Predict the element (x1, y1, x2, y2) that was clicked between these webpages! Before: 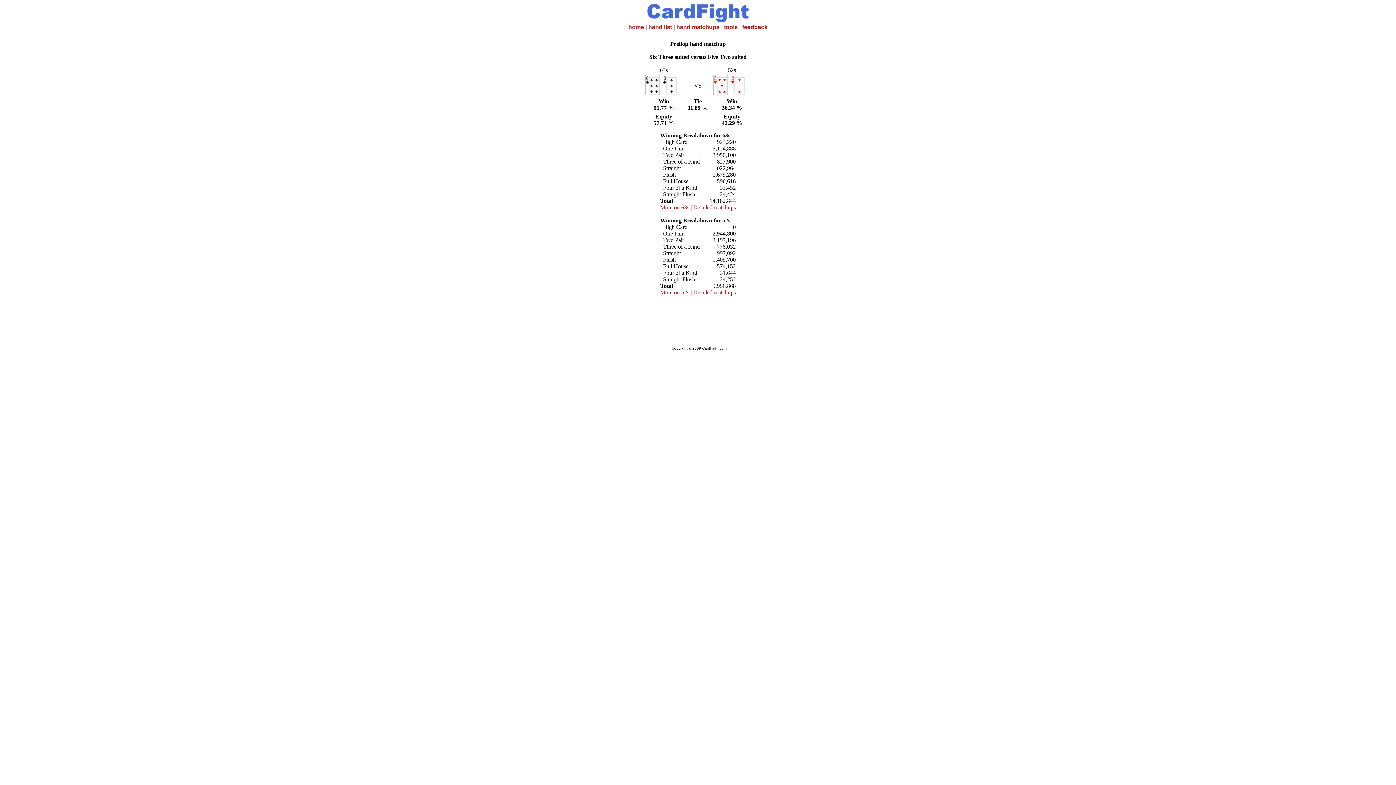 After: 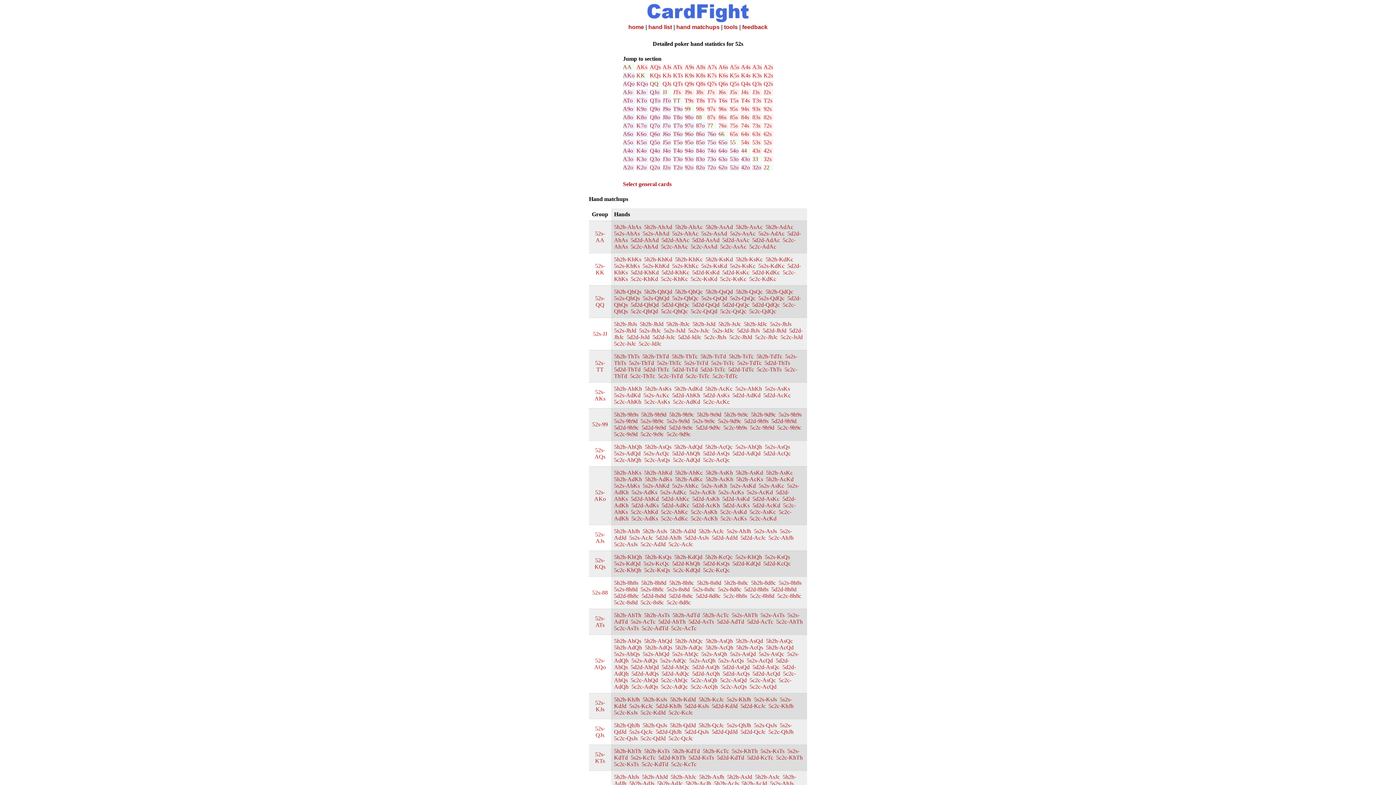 Action: label: Detailed matchups bbox: (693, 289, 736, 295)